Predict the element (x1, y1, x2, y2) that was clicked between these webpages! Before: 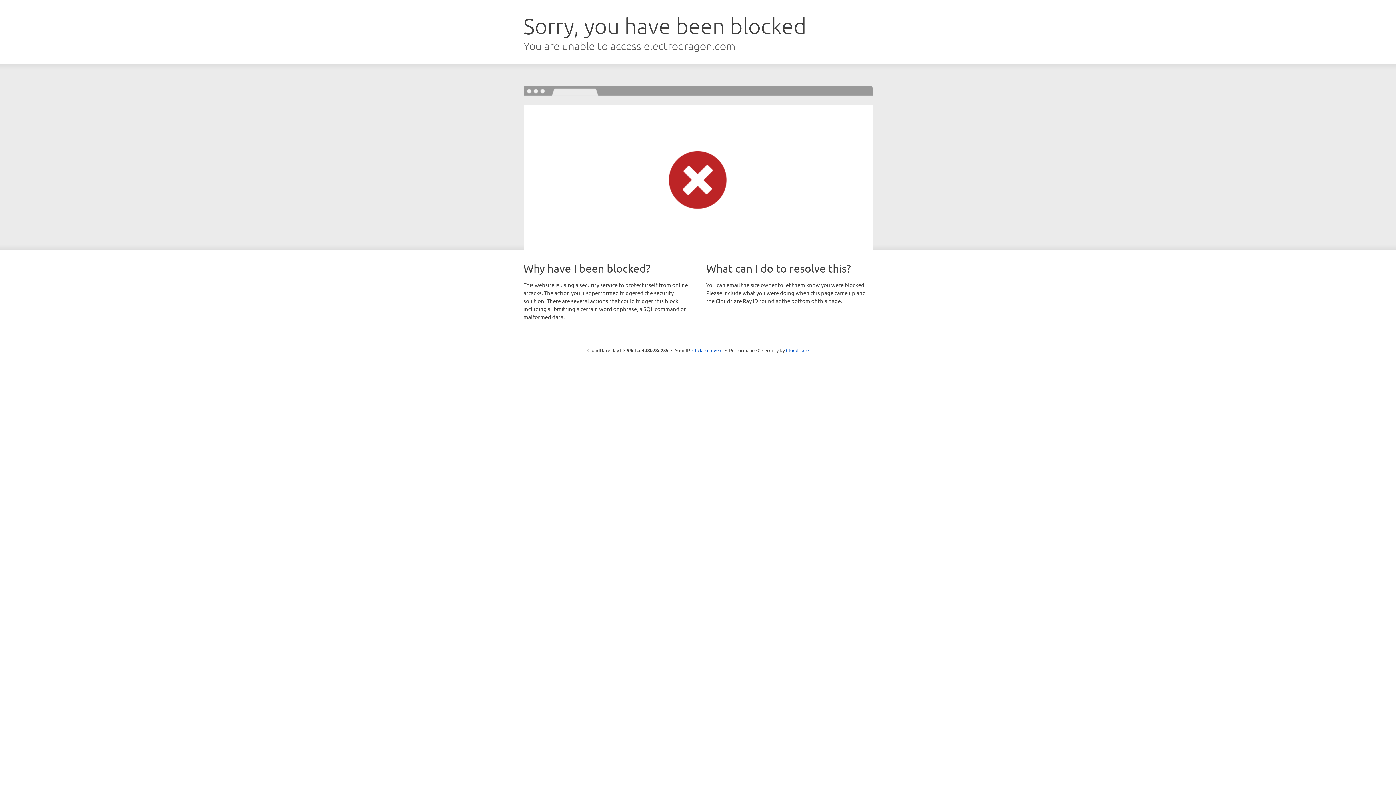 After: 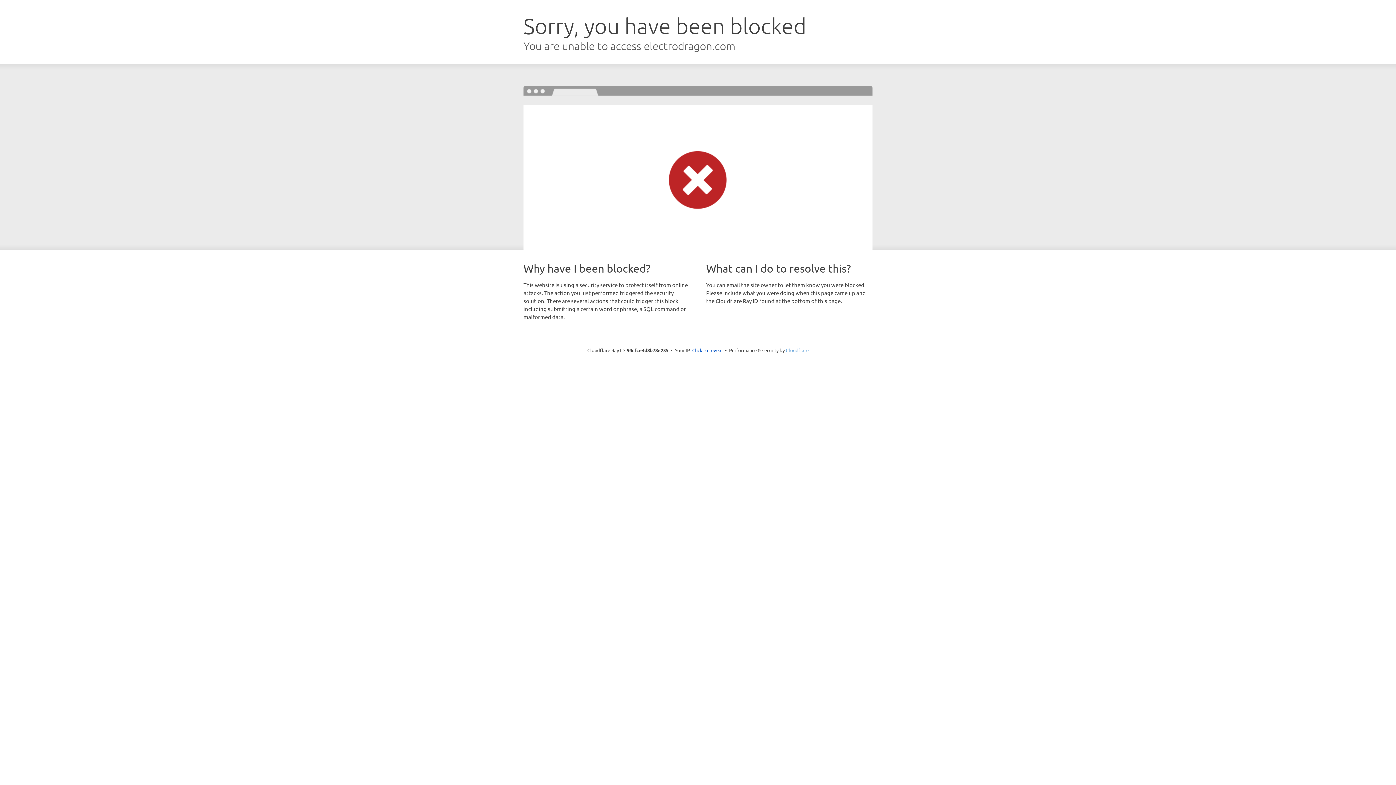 Action: label: Cloudflare bbox: (786, 347, 808, 353)